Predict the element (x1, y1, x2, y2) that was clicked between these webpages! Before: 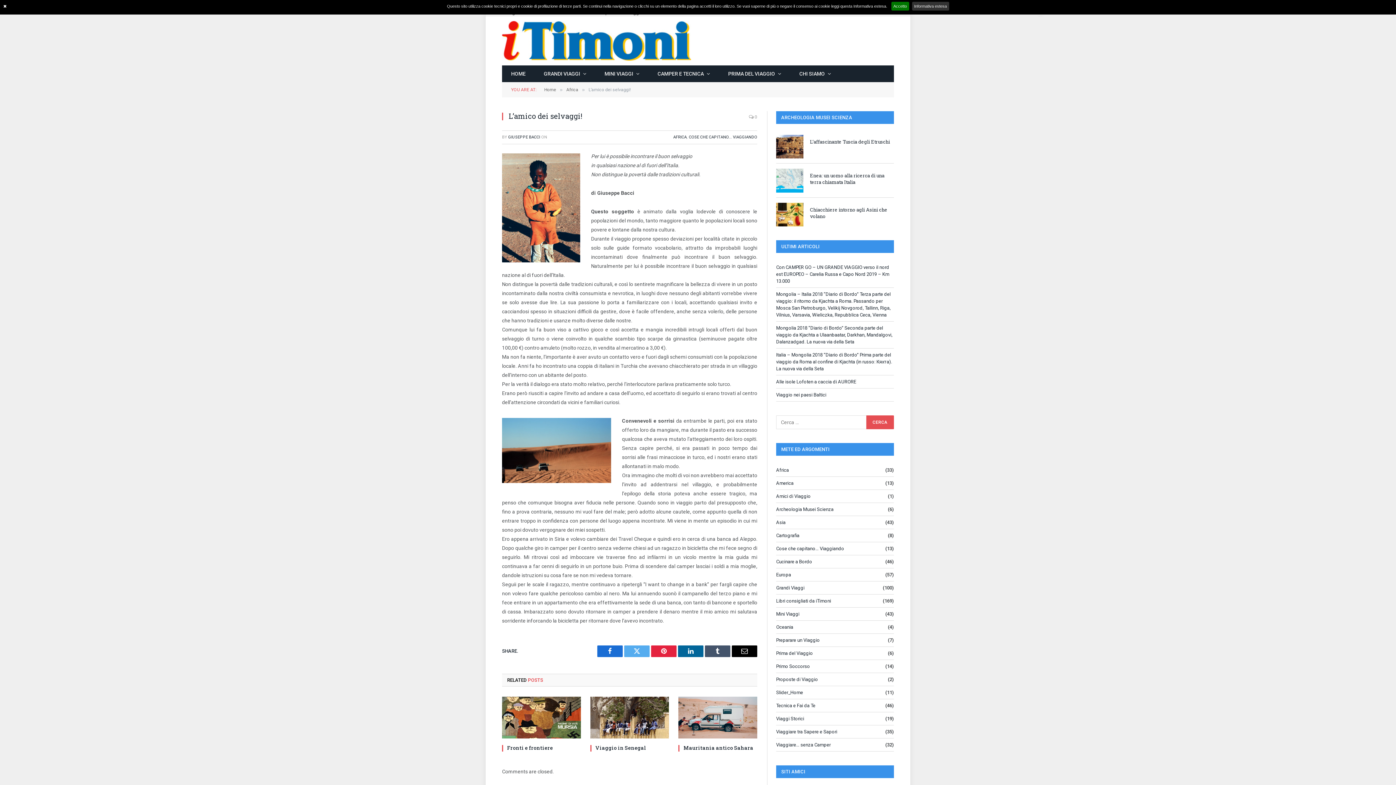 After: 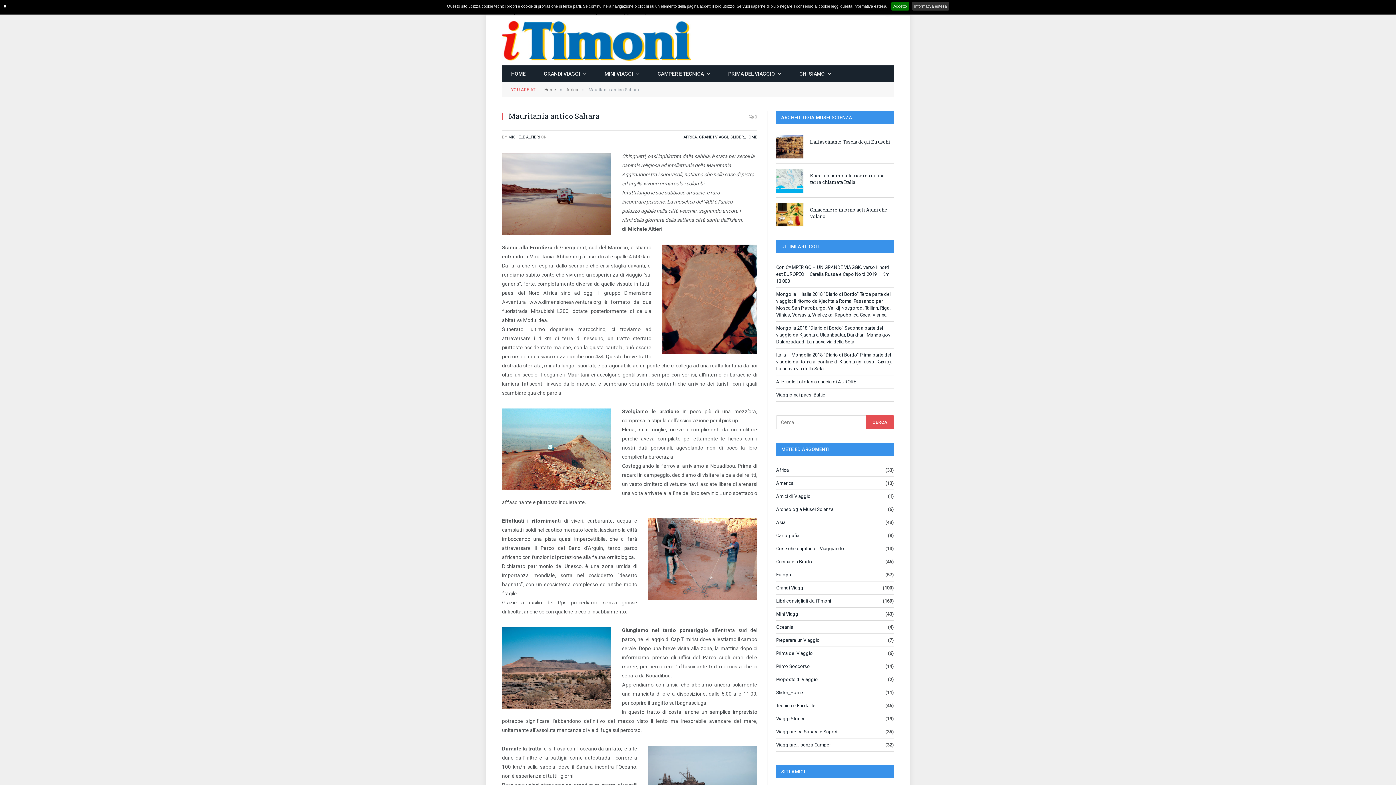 Action: bbox: (678, 697, 757, 738)